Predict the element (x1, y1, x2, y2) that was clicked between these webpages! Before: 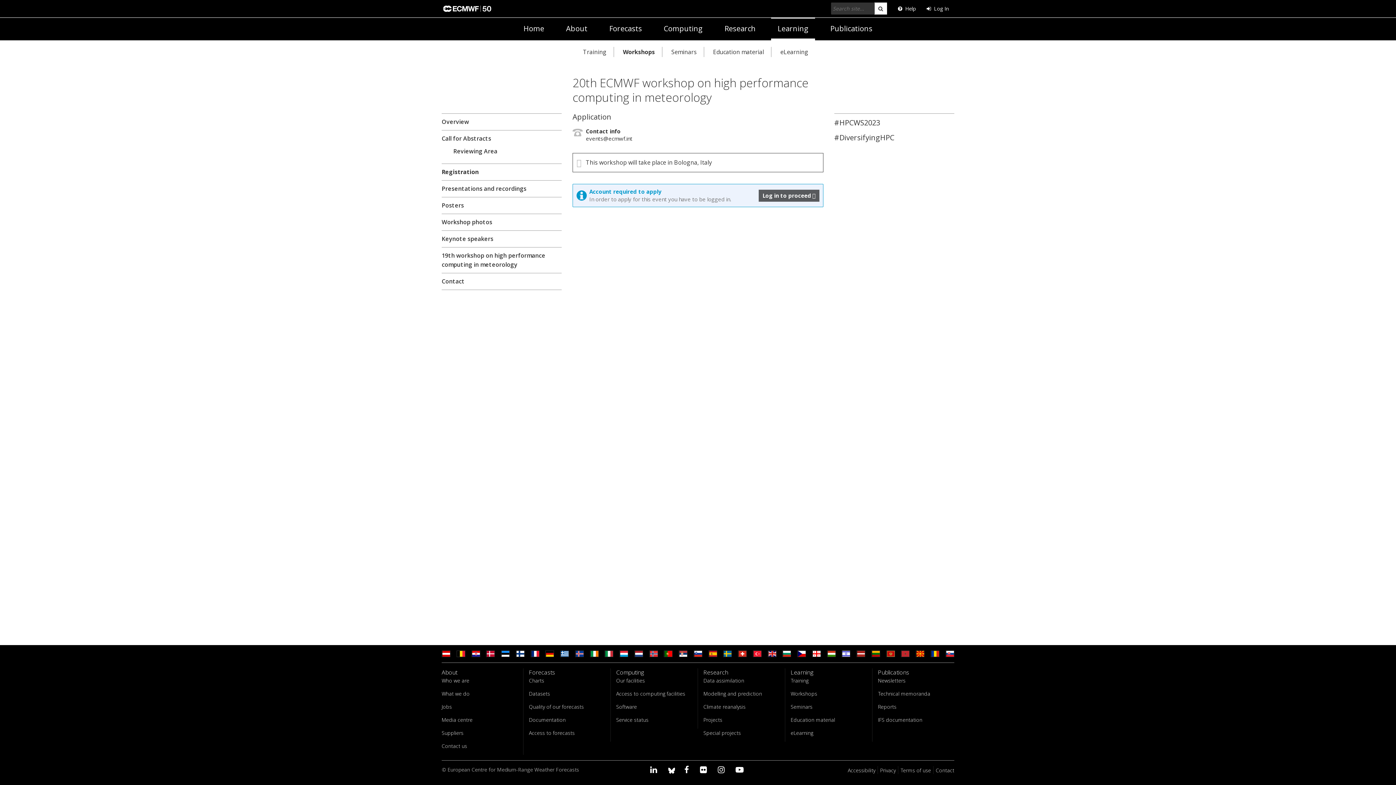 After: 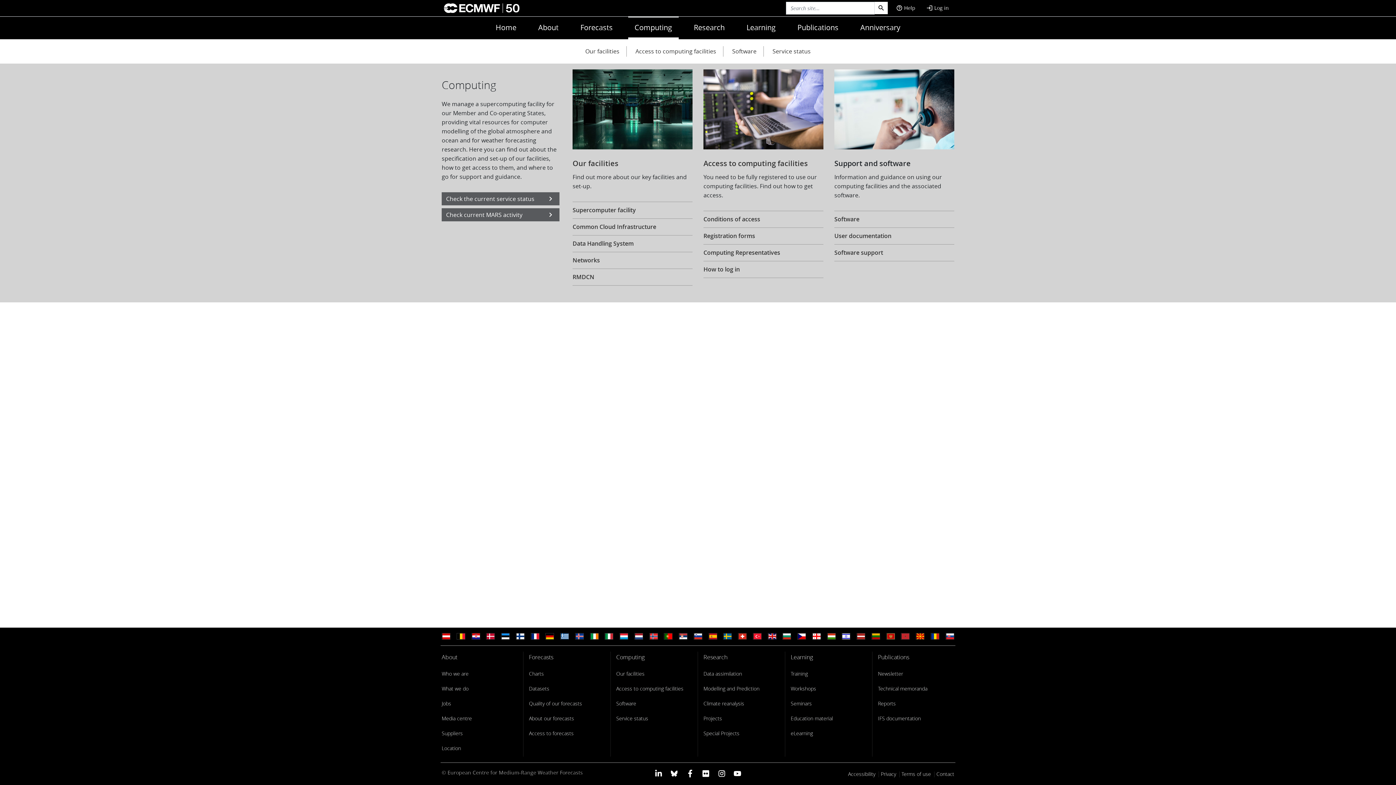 Action: label: Computing bbox: (616, 668, 644, 676)